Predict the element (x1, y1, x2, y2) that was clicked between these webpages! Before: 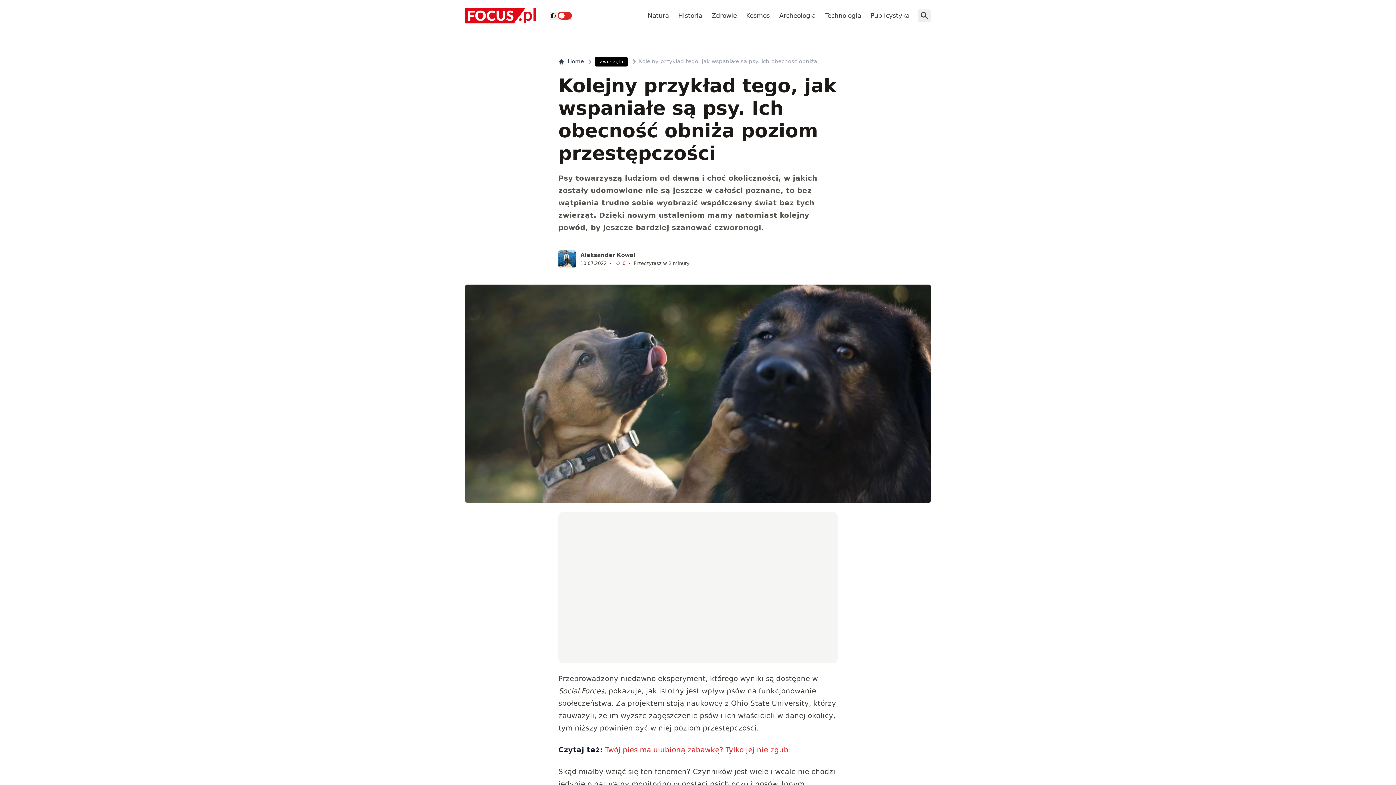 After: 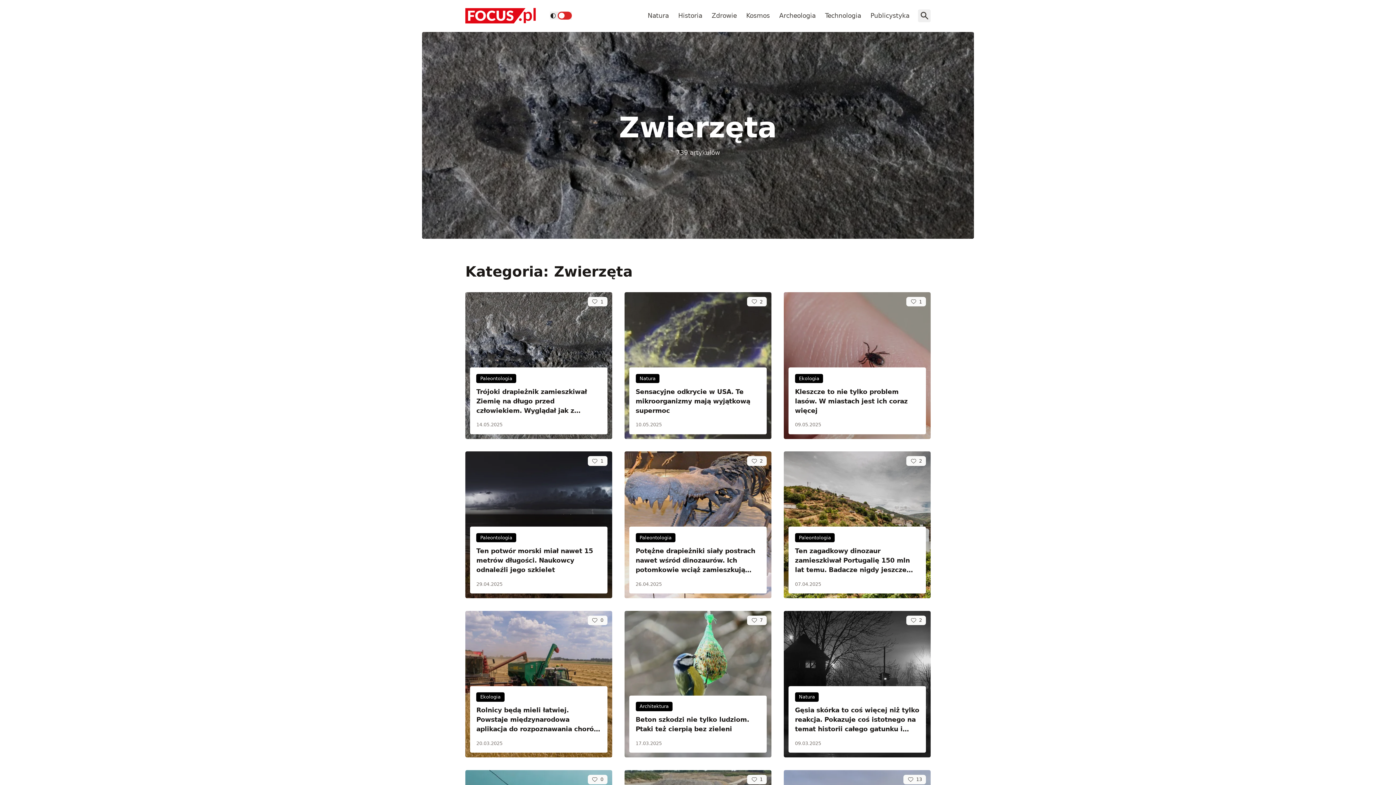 Action: bbox: (595, 57, 628, 66) label: Zwierzęta